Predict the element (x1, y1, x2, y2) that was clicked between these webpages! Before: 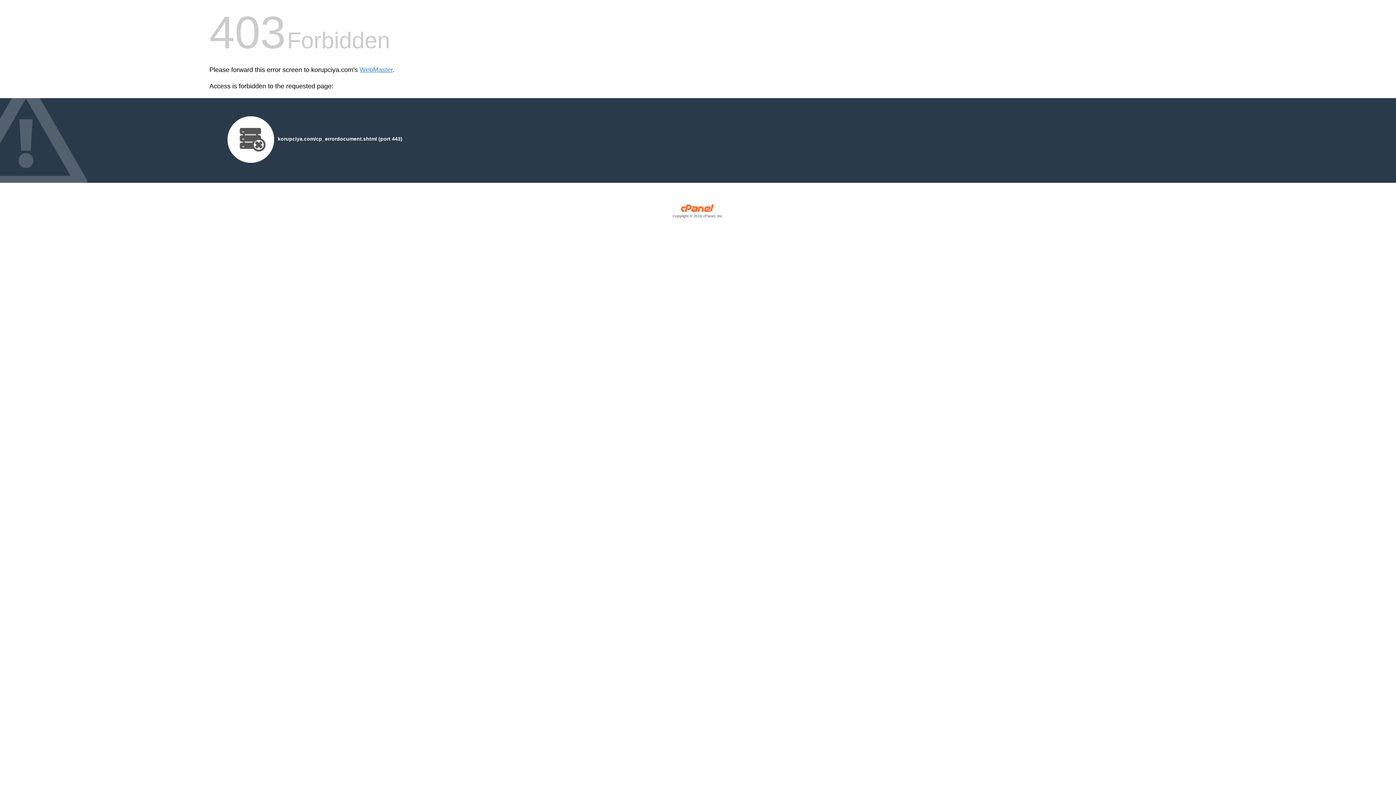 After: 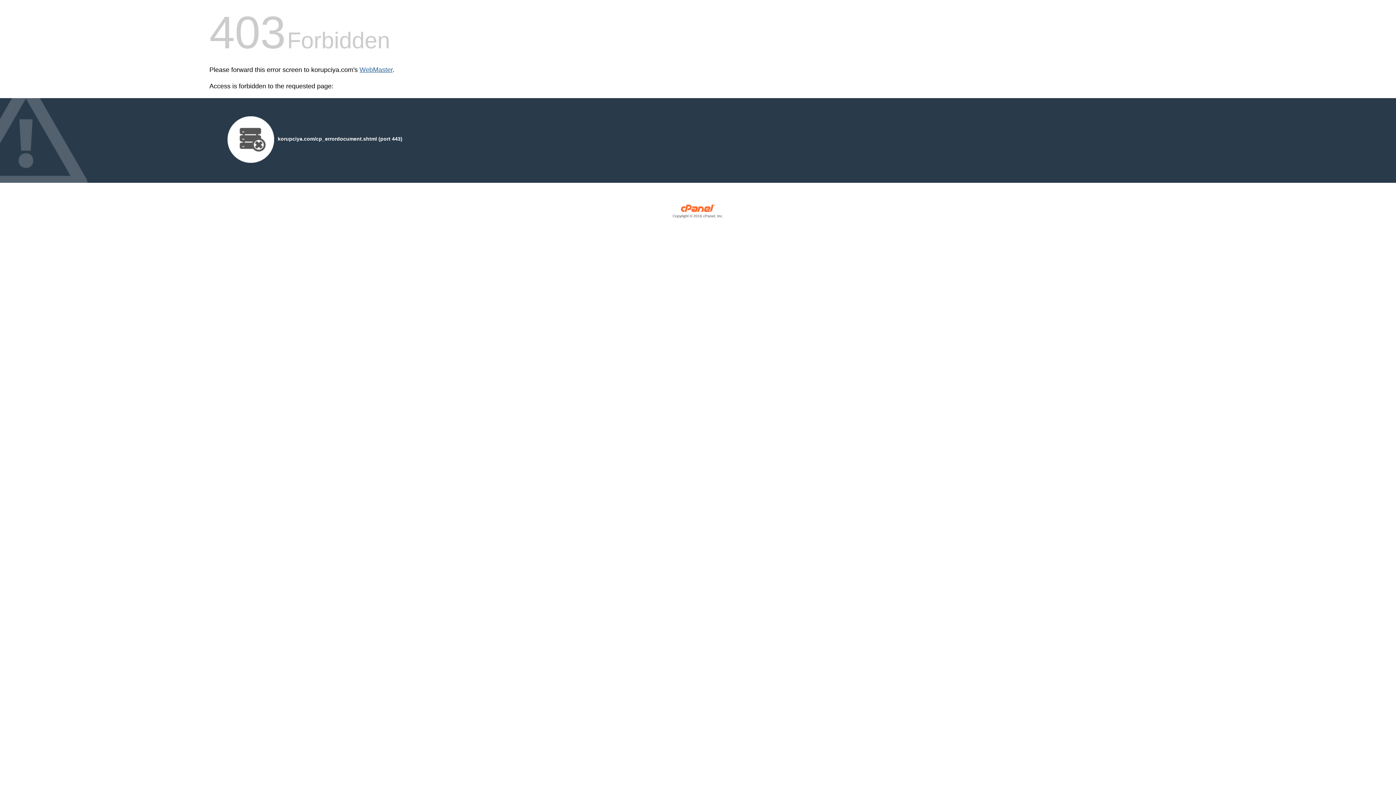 Action: bbox: (359, 66, 392, 73) label: WebMaster